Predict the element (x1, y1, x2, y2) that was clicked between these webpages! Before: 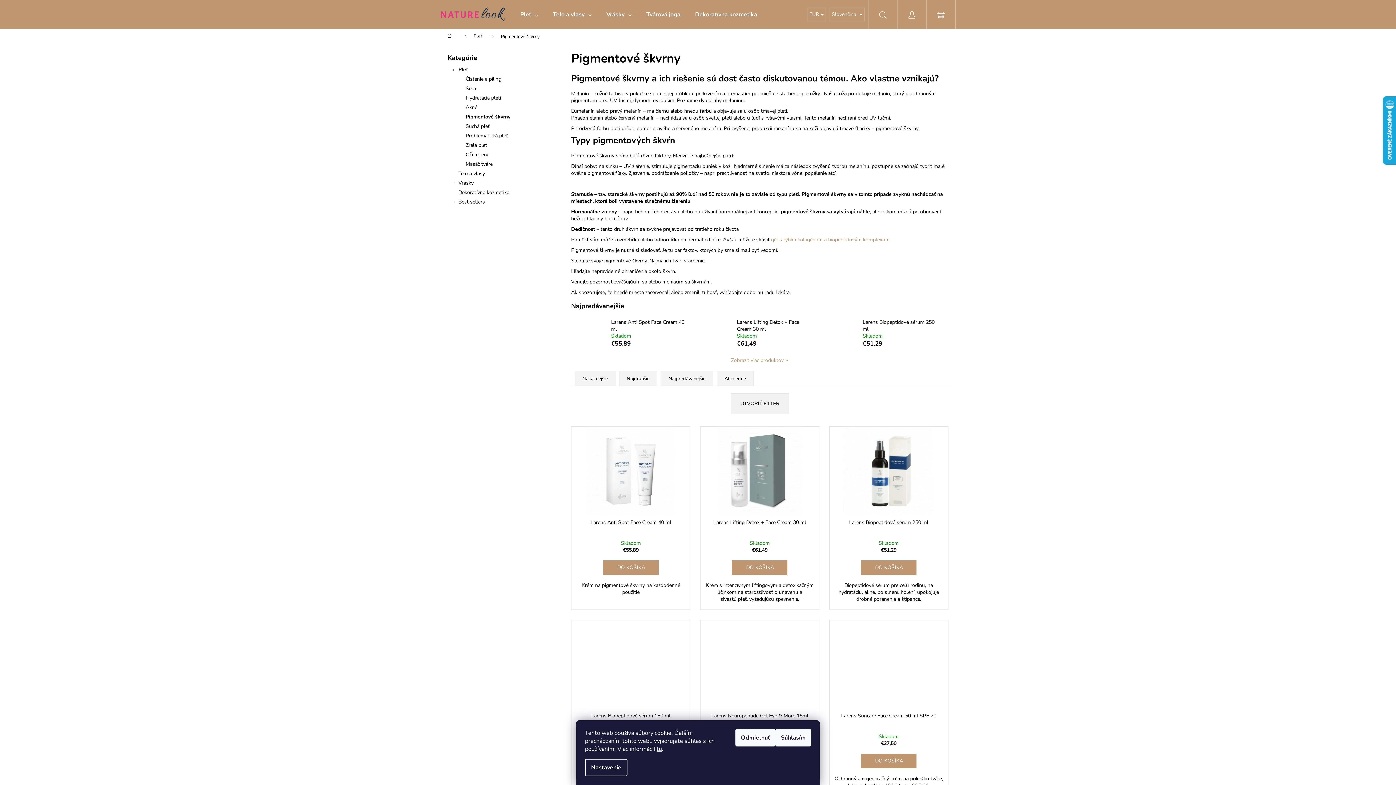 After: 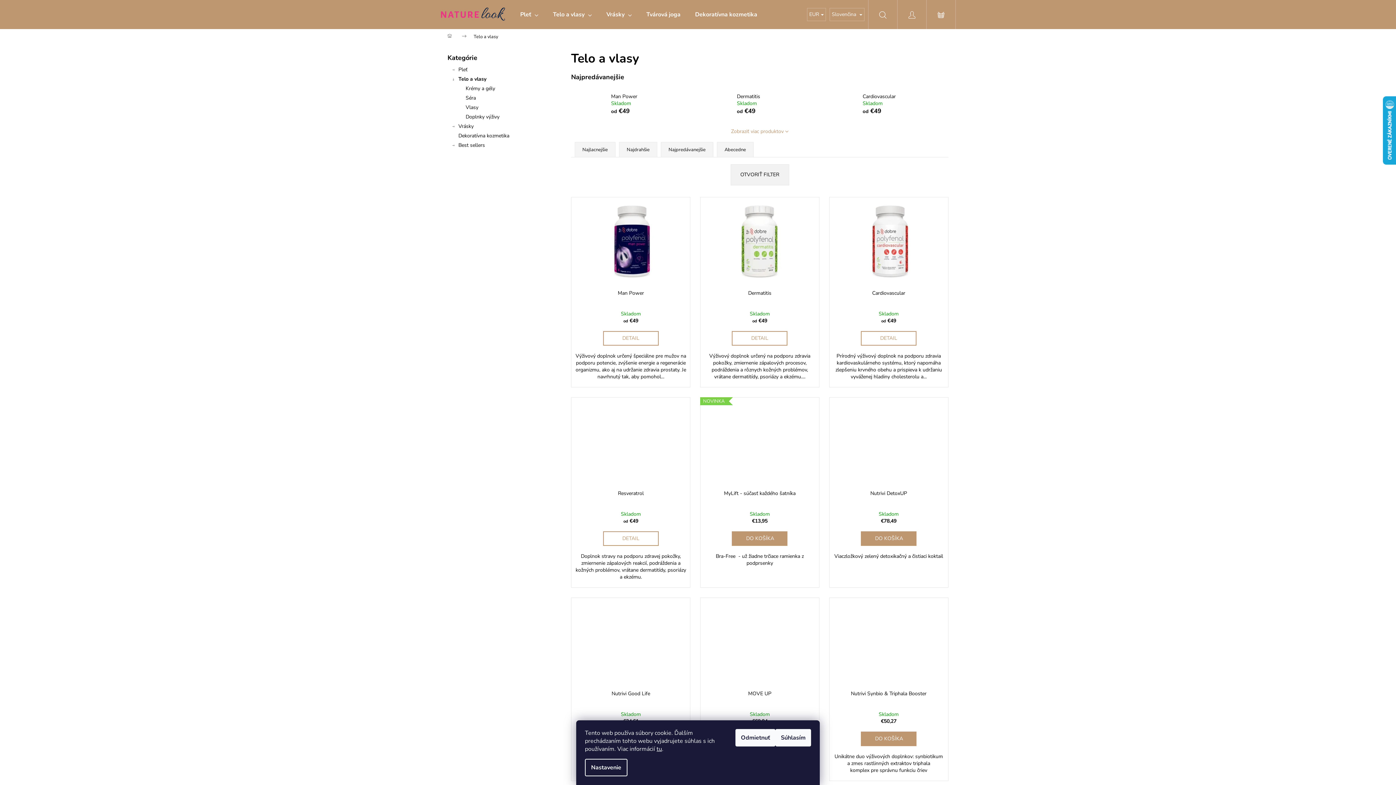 Action: bbox: (447, 169, 556, 178) label: Telo a vlasy
 